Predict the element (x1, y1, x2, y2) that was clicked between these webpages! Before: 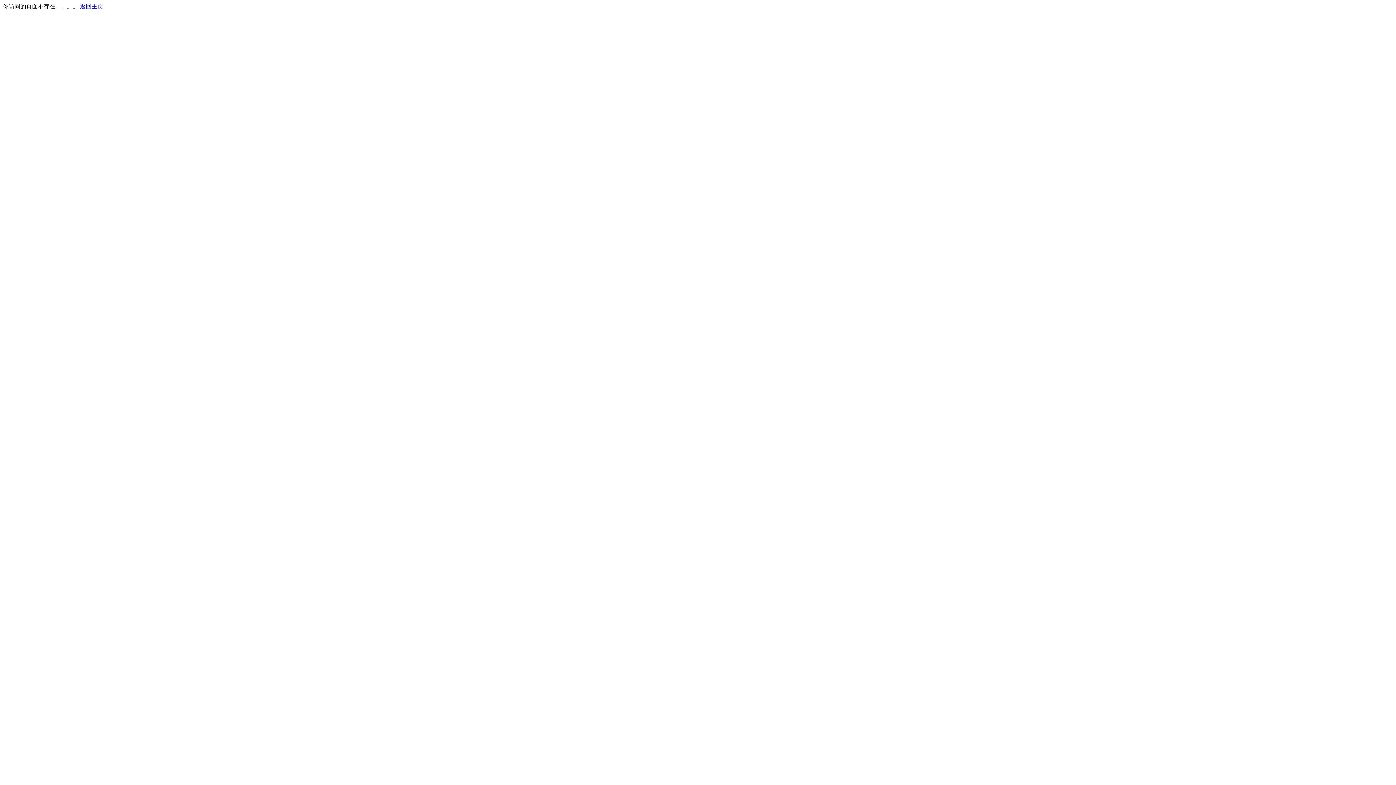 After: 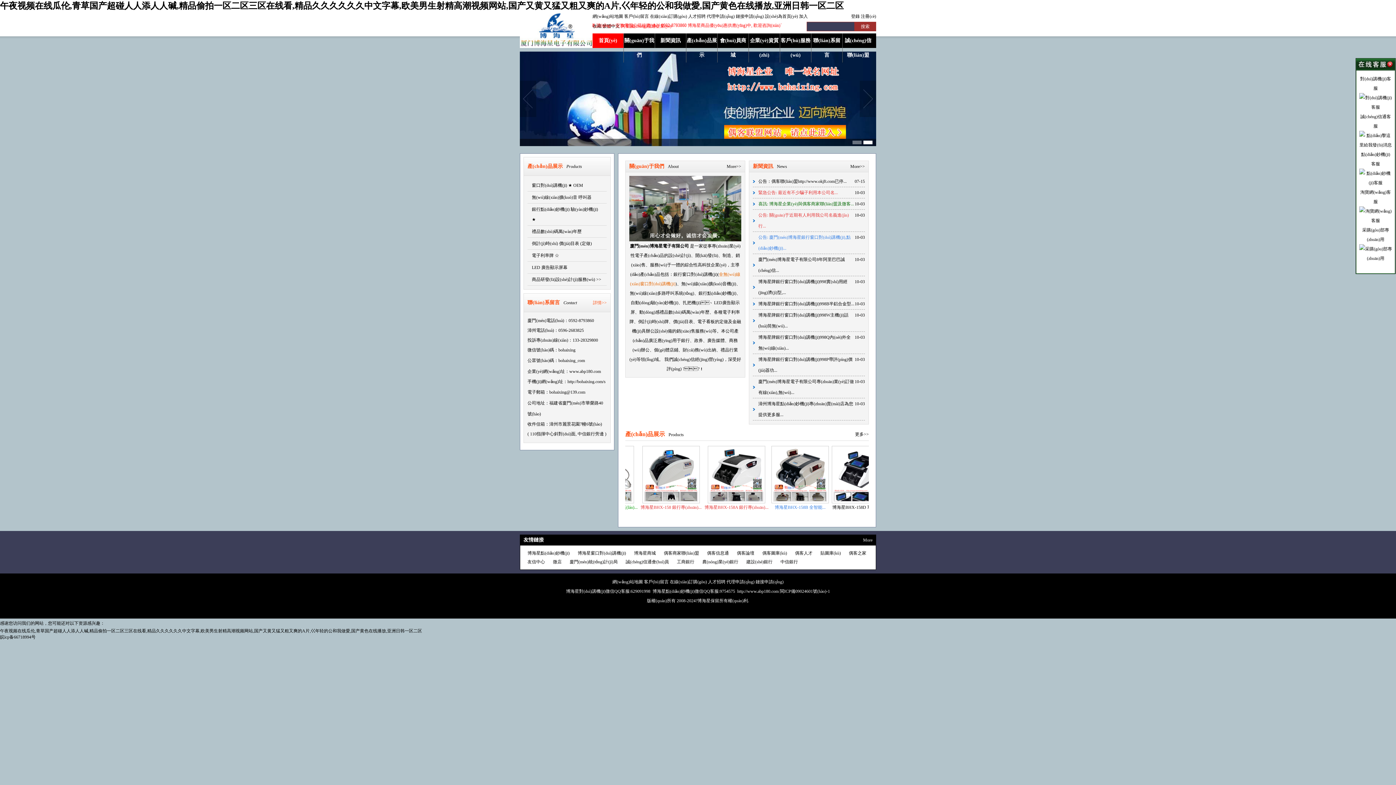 Action: label: 返回主页 bbox: (80, 3, 103, 9)